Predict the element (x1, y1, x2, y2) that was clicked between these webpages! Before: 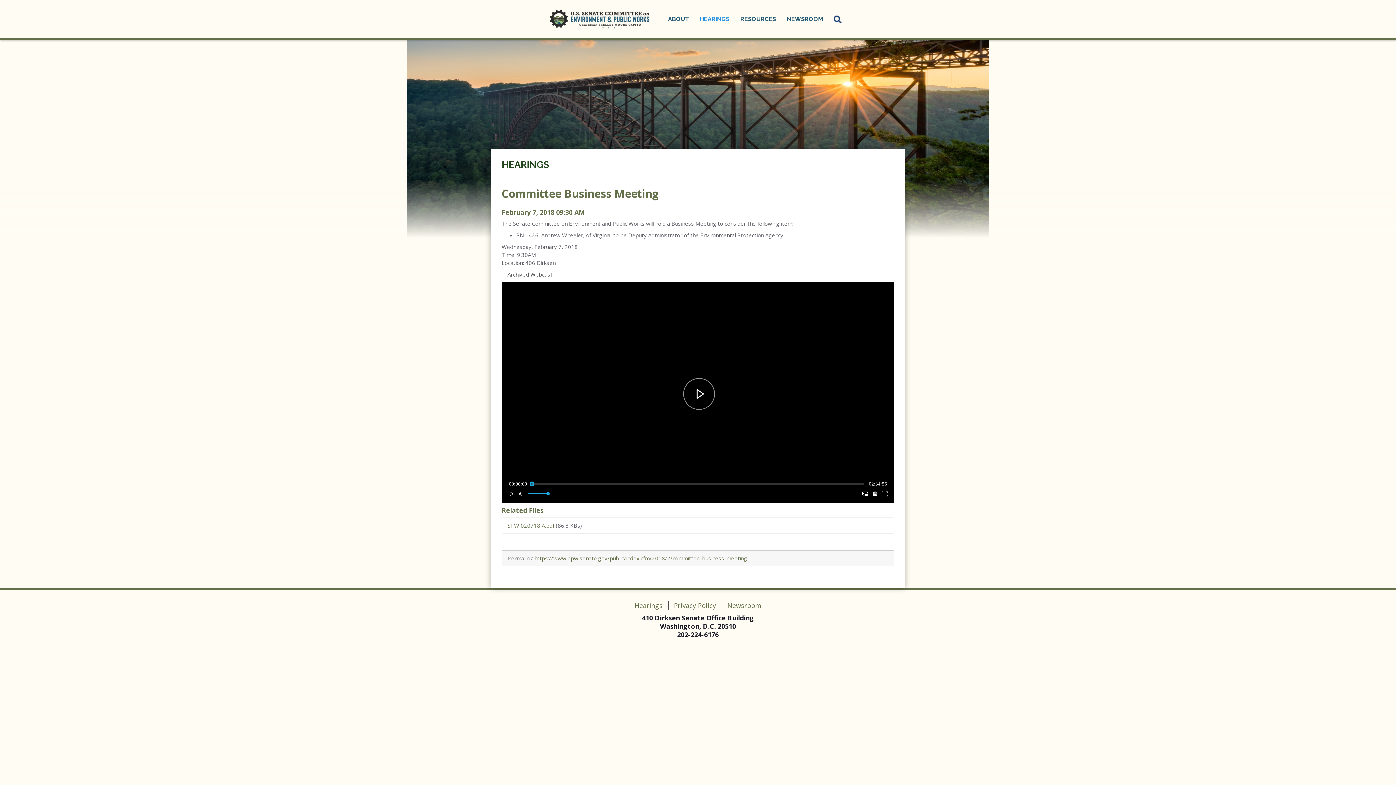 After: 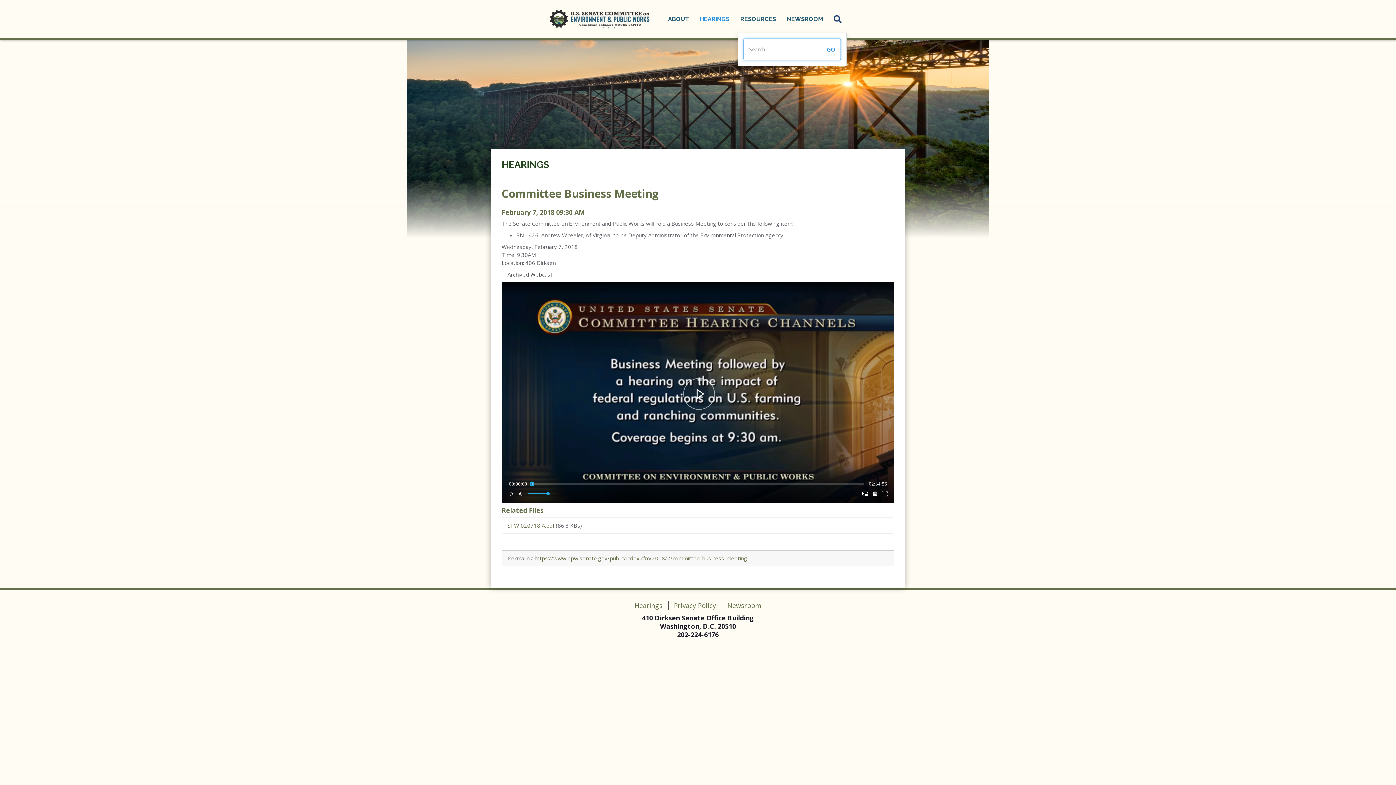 Action: label: Search bbox: (828, 6, 846, 31)